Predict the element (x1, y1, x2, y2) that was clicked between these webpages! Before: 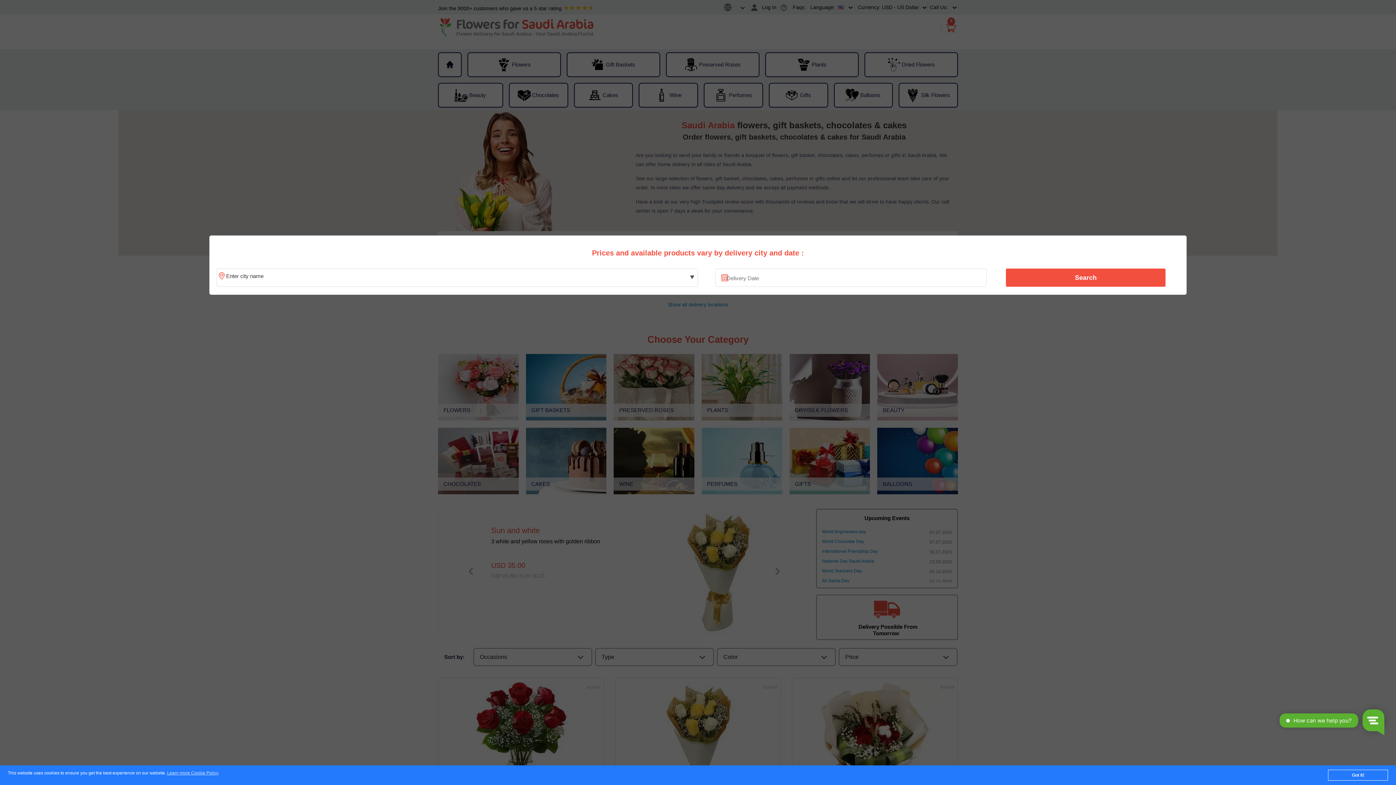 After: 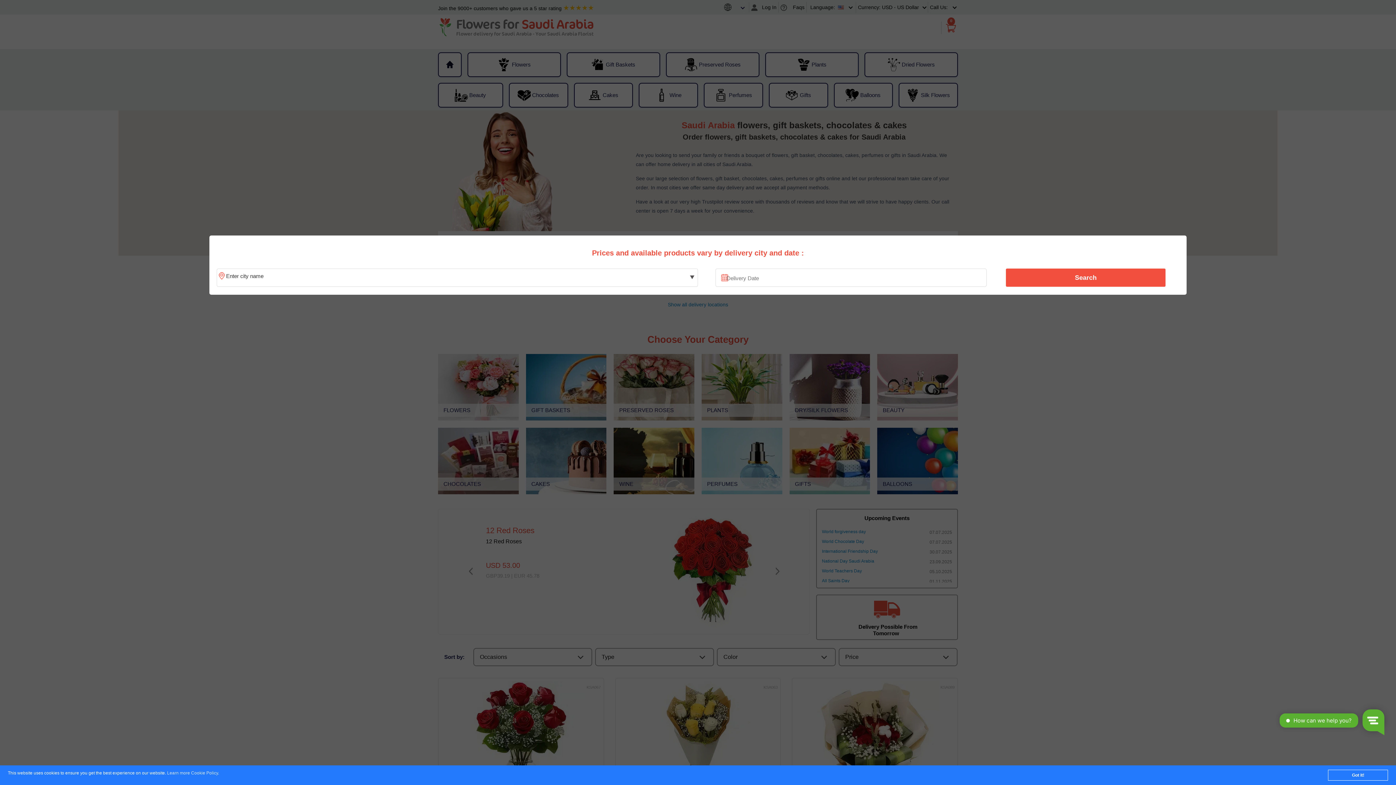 Action: label: Learn more Cookie Policy bbox: (167, 771, 218, 776)